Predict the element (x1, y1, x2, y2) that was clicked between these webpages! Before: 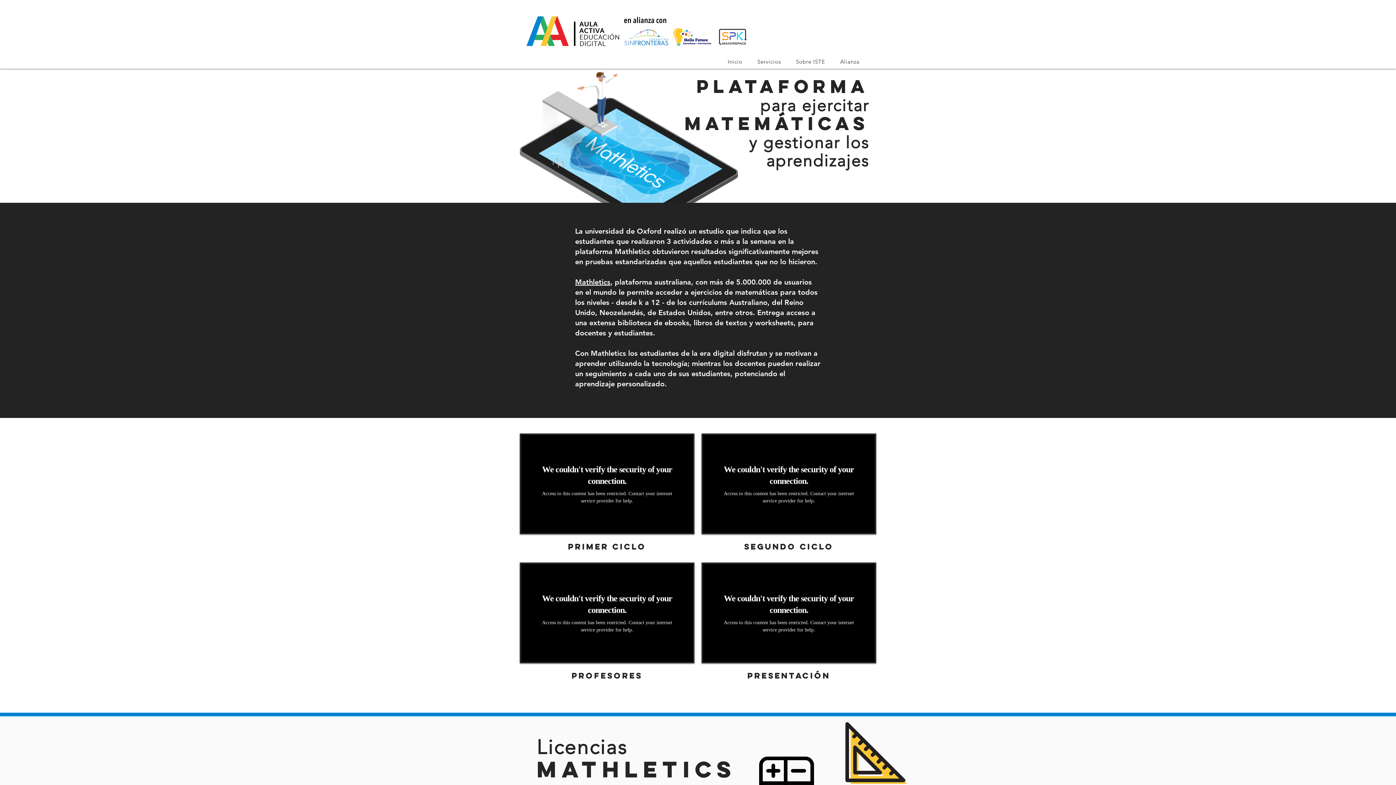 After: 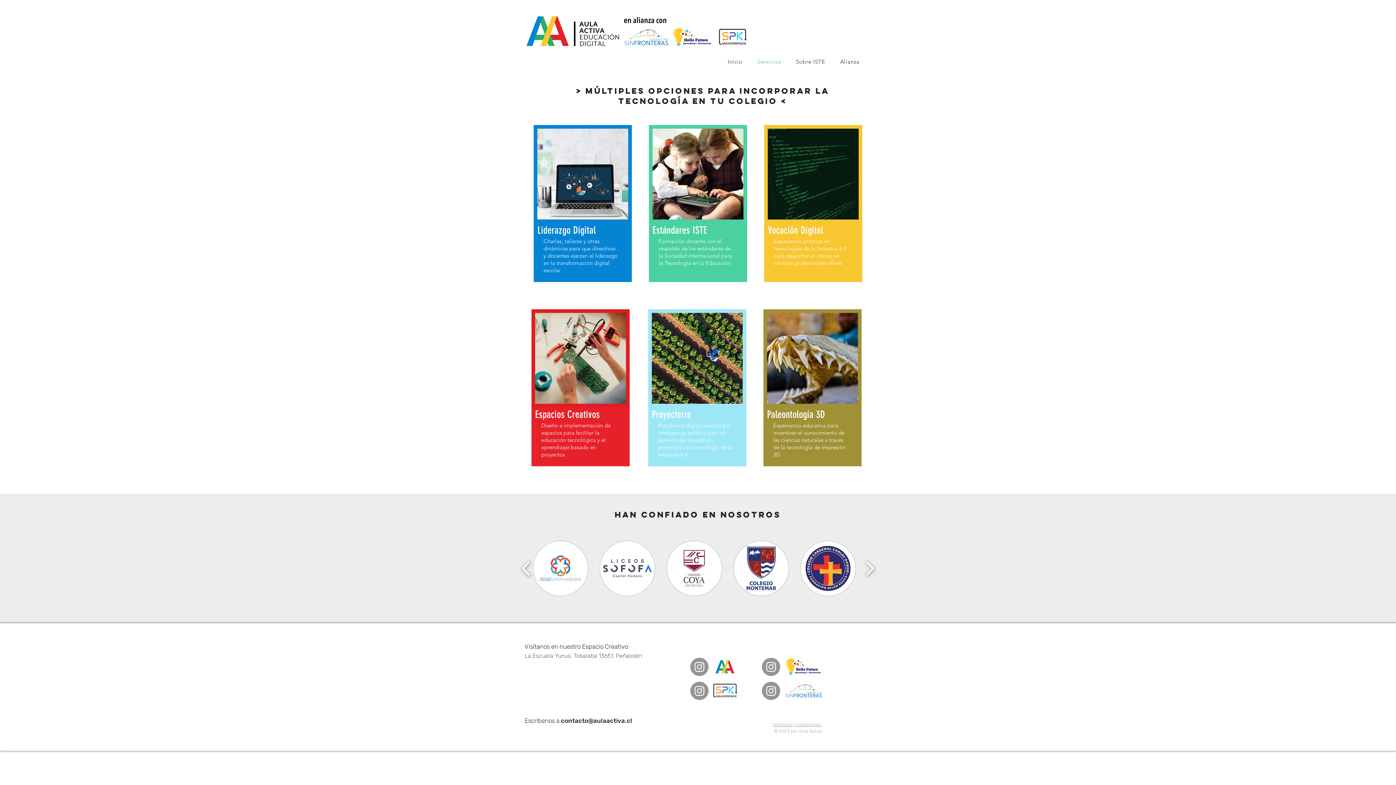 Action: label: Servicios bbox: (750, 54, 787, 68)